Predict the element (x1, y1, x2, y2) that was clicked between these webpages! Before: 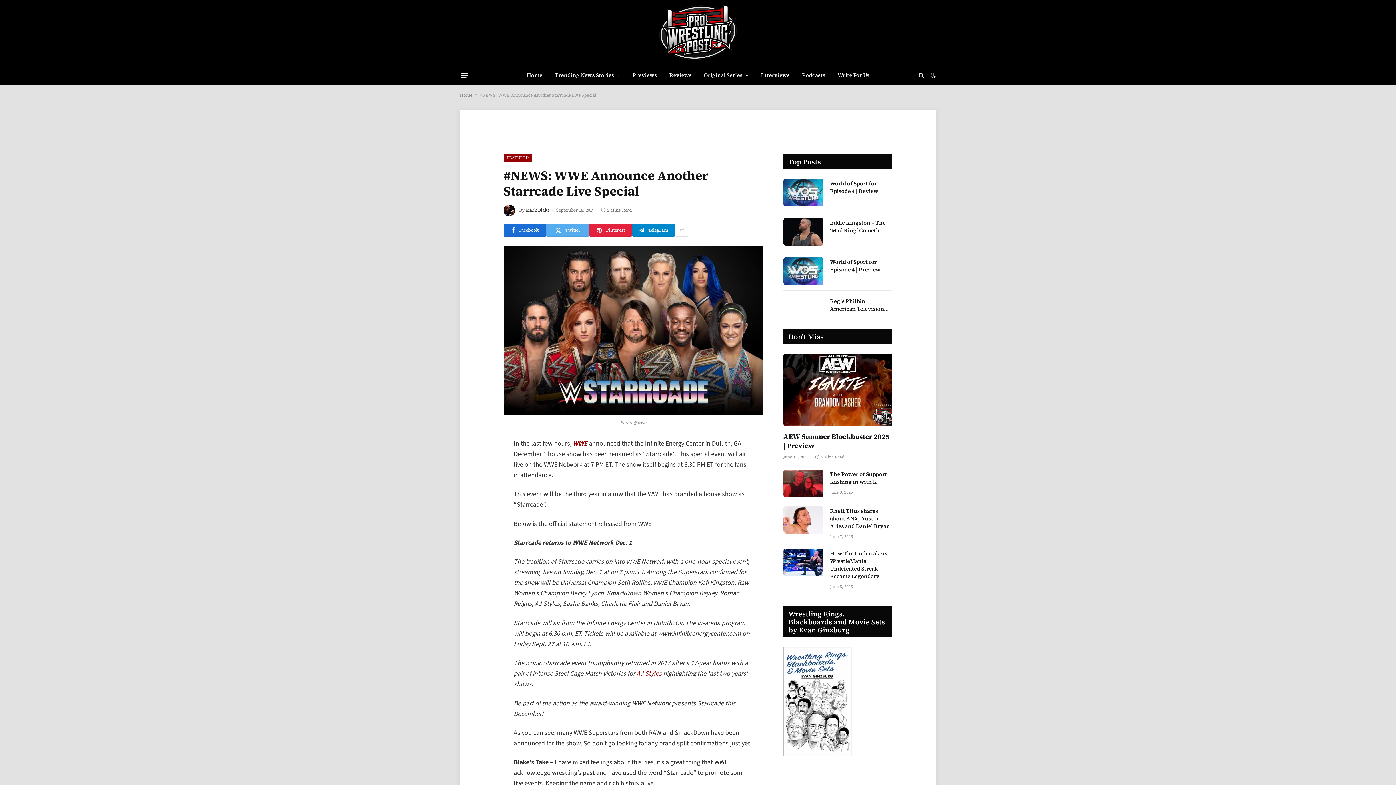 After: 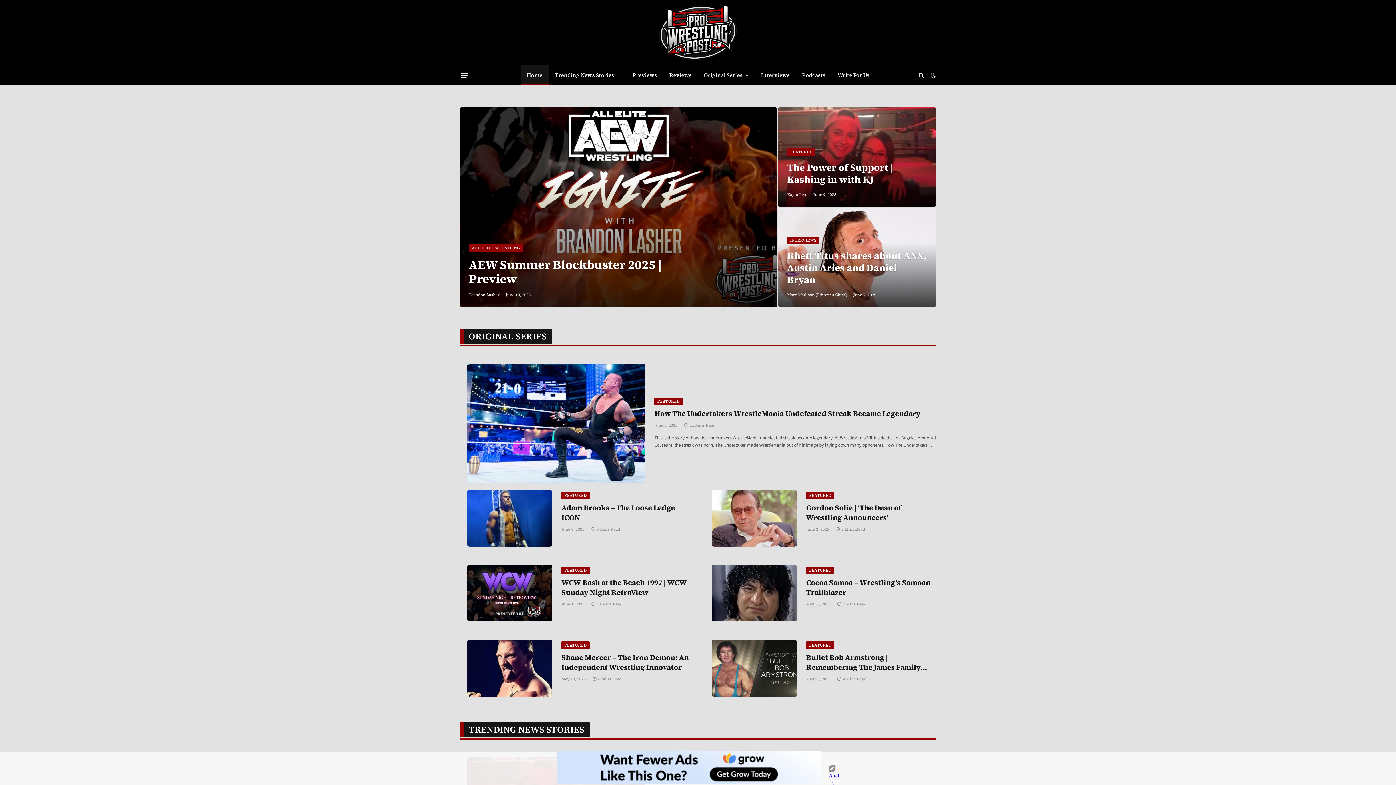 Action: bbox: (520, 65, 548, 85) label: Home